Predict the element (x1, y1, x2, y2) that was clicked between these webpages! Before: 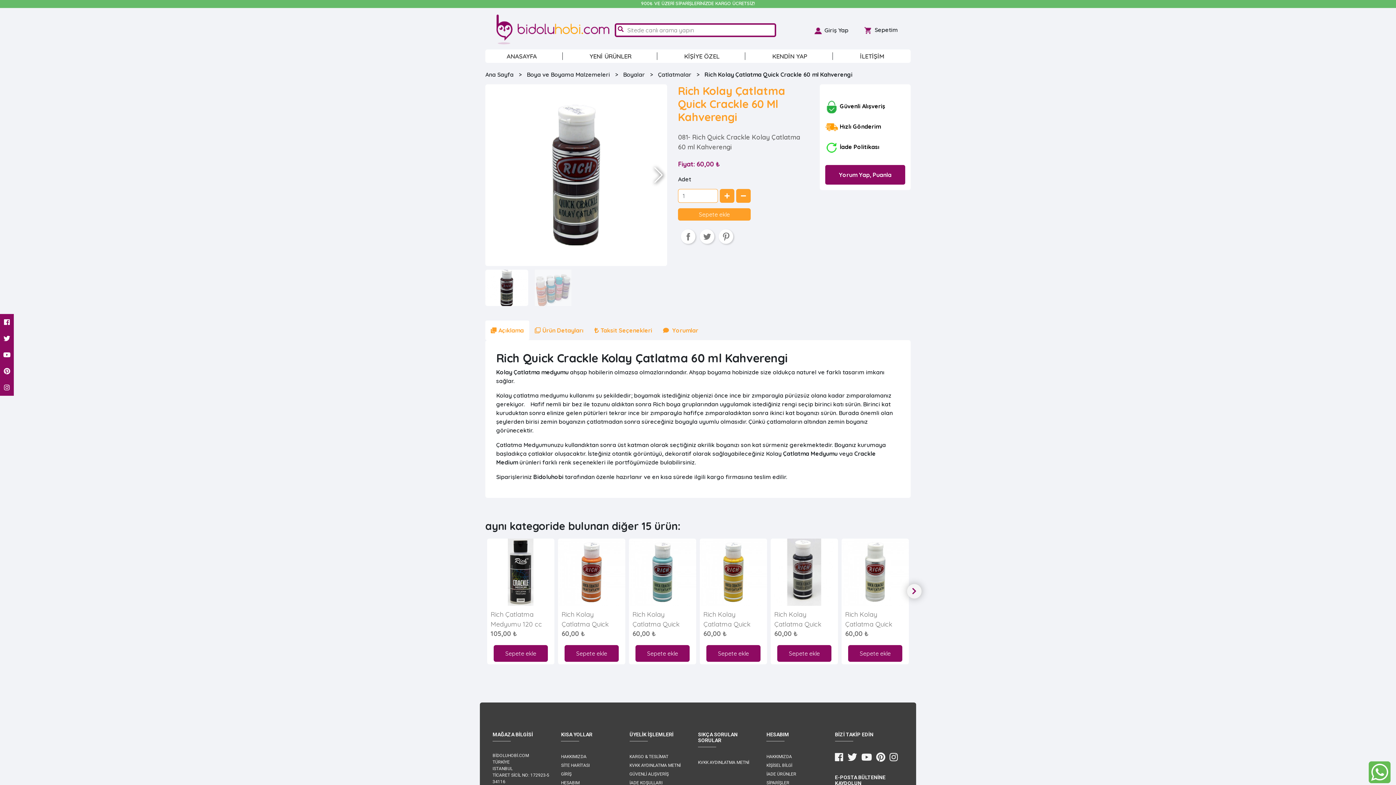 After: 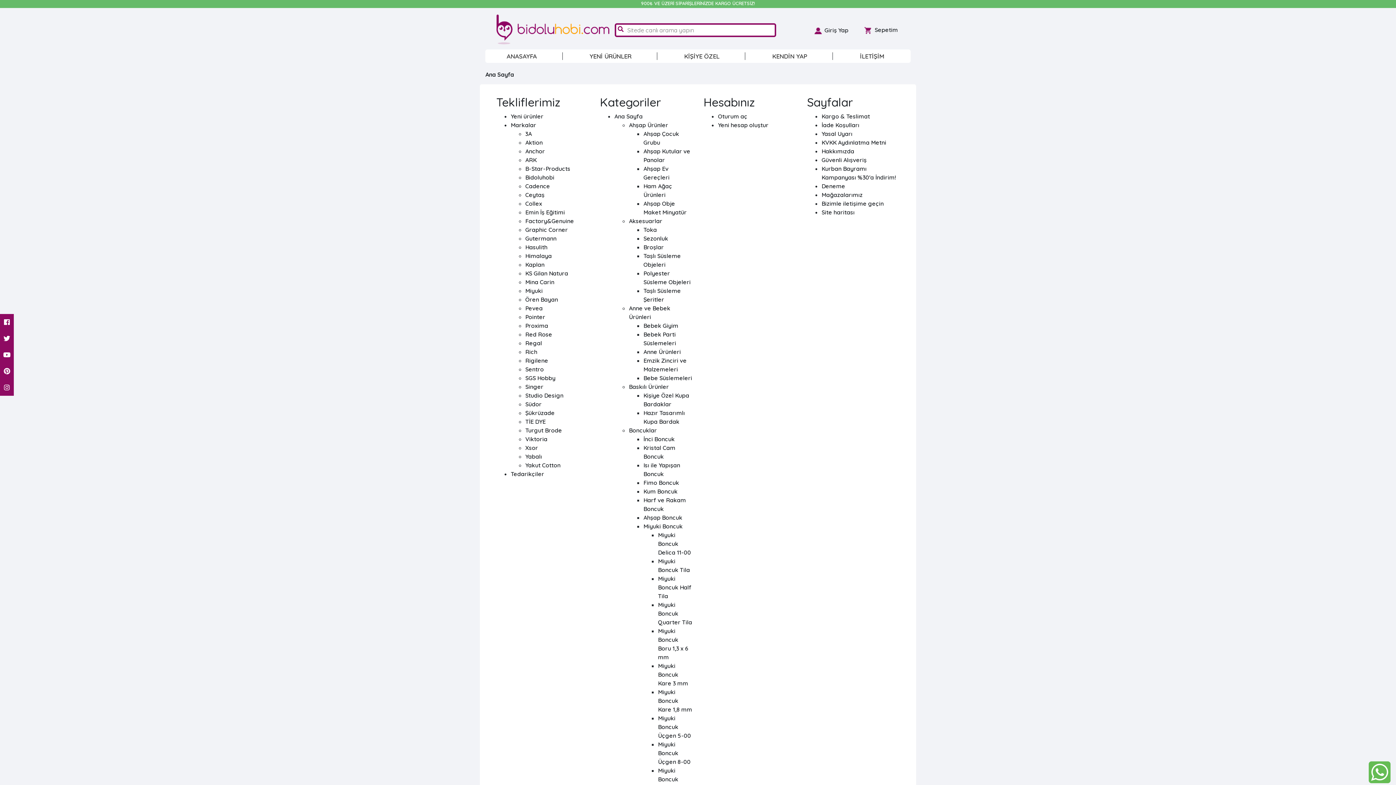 Action: bbox: (561, 761, 624, 770) label: SİTE HARİTASI